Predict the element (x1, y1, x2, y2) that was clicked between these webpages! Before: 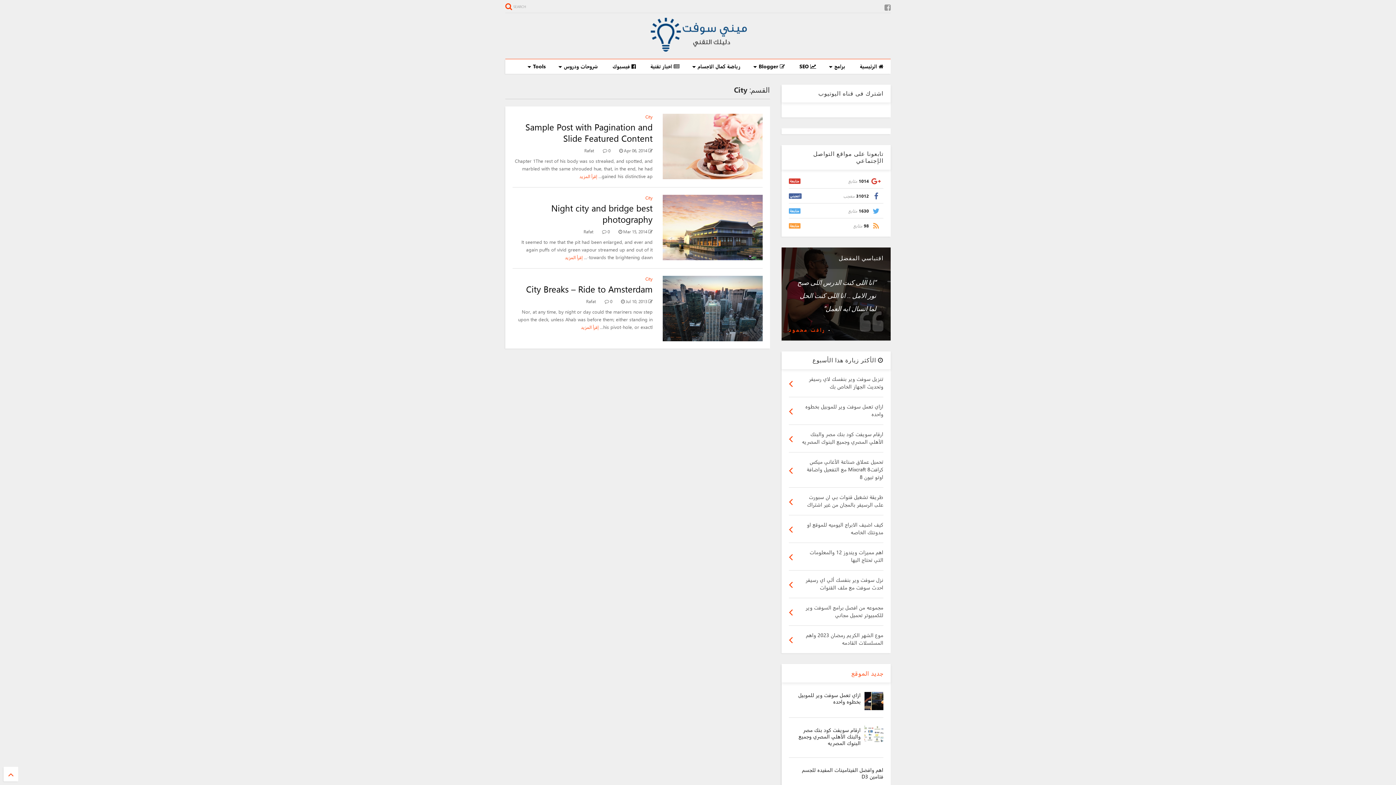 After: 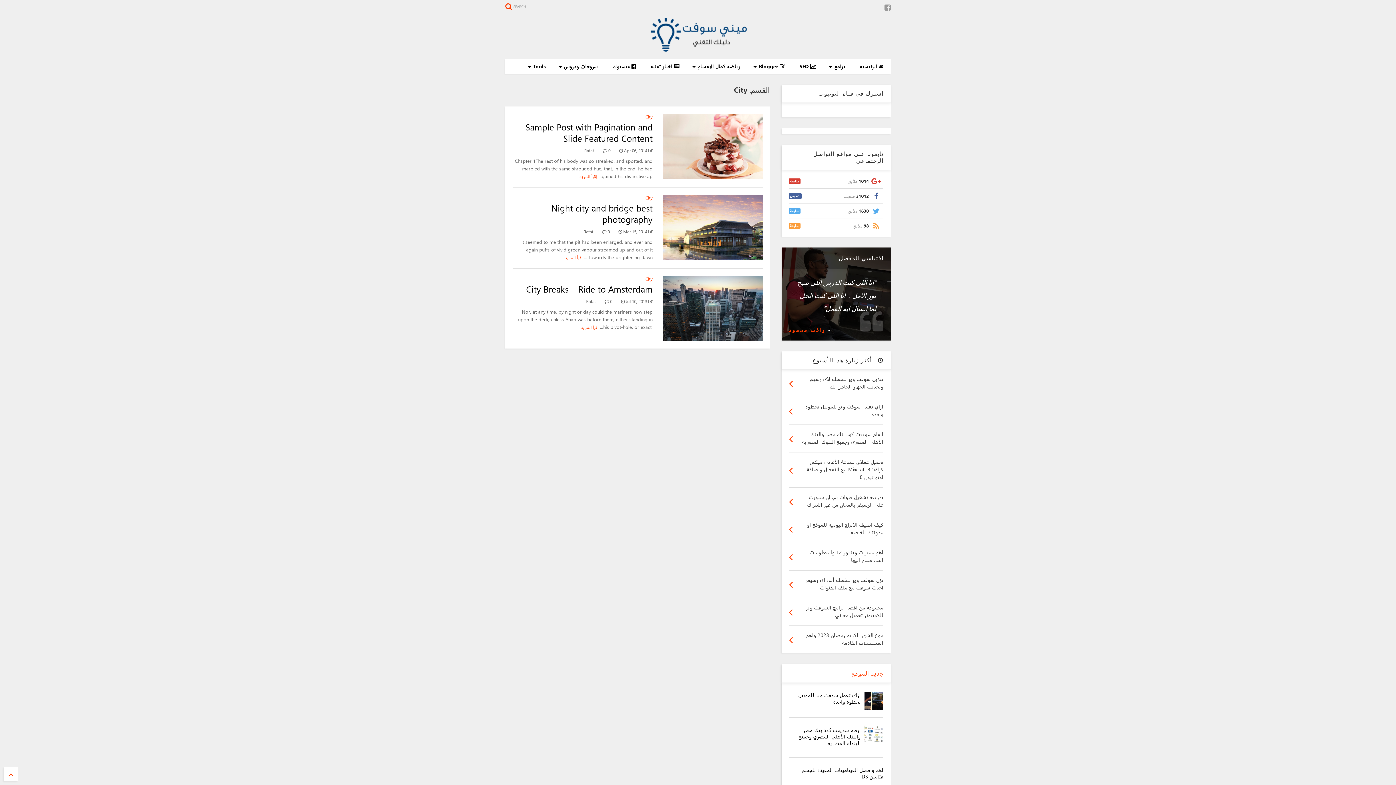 Action: label: City bbox: (645, 276, 652, 281)